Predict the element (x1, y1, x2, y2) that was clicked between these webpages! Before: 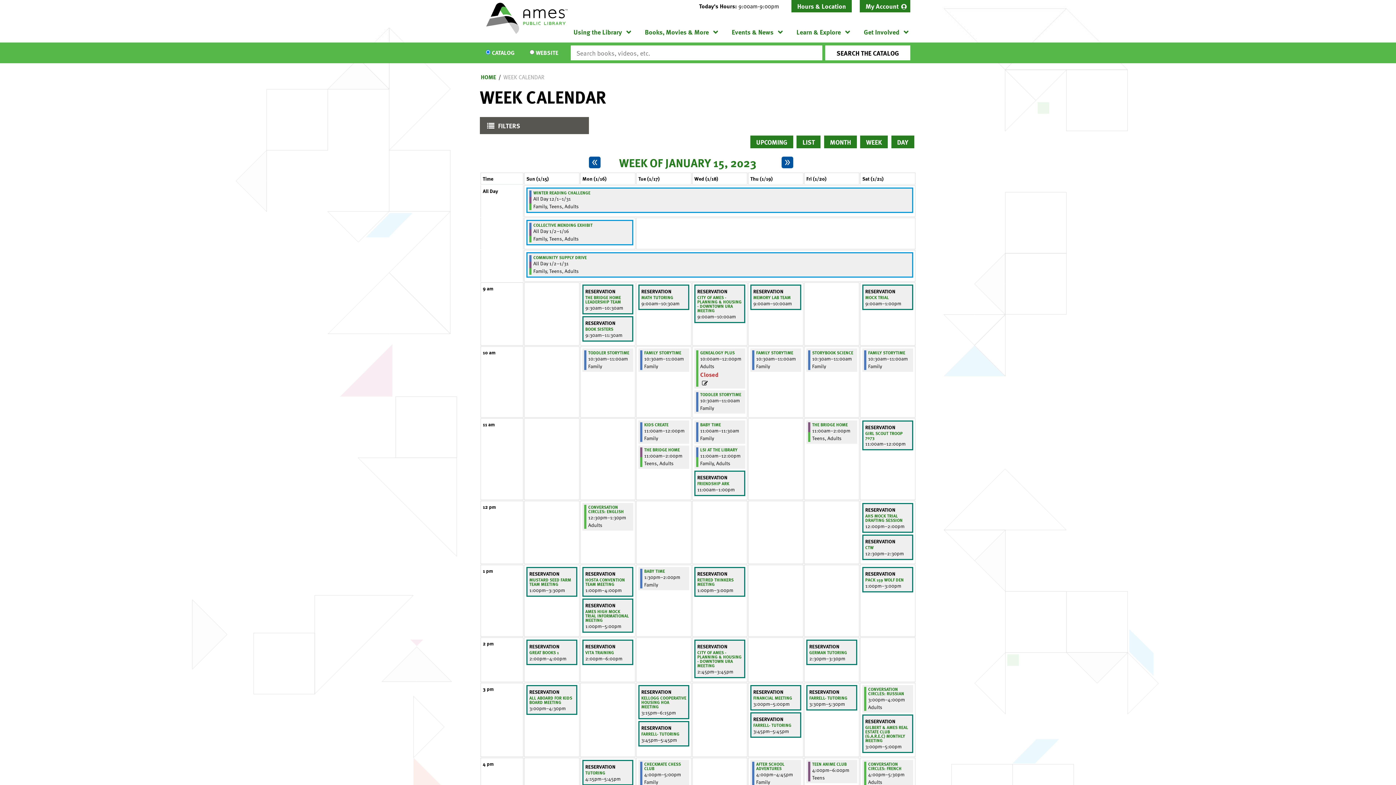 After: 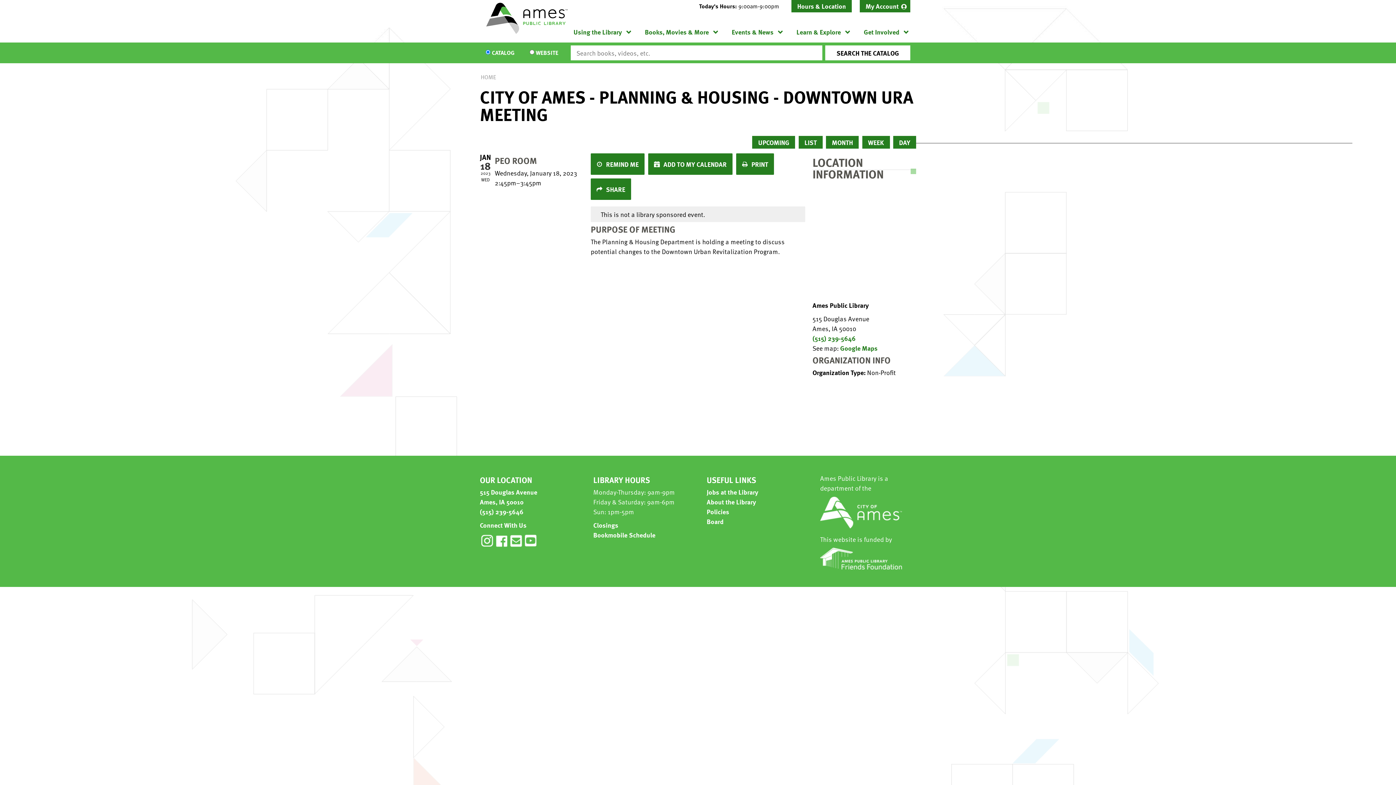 Action: label: View more about "City of Ames - Planning & Housing - Downtown URA Meeting" on Wednesday, January 18, 2023 @ 2:45pm bbox: (697, 650, 742, 668)